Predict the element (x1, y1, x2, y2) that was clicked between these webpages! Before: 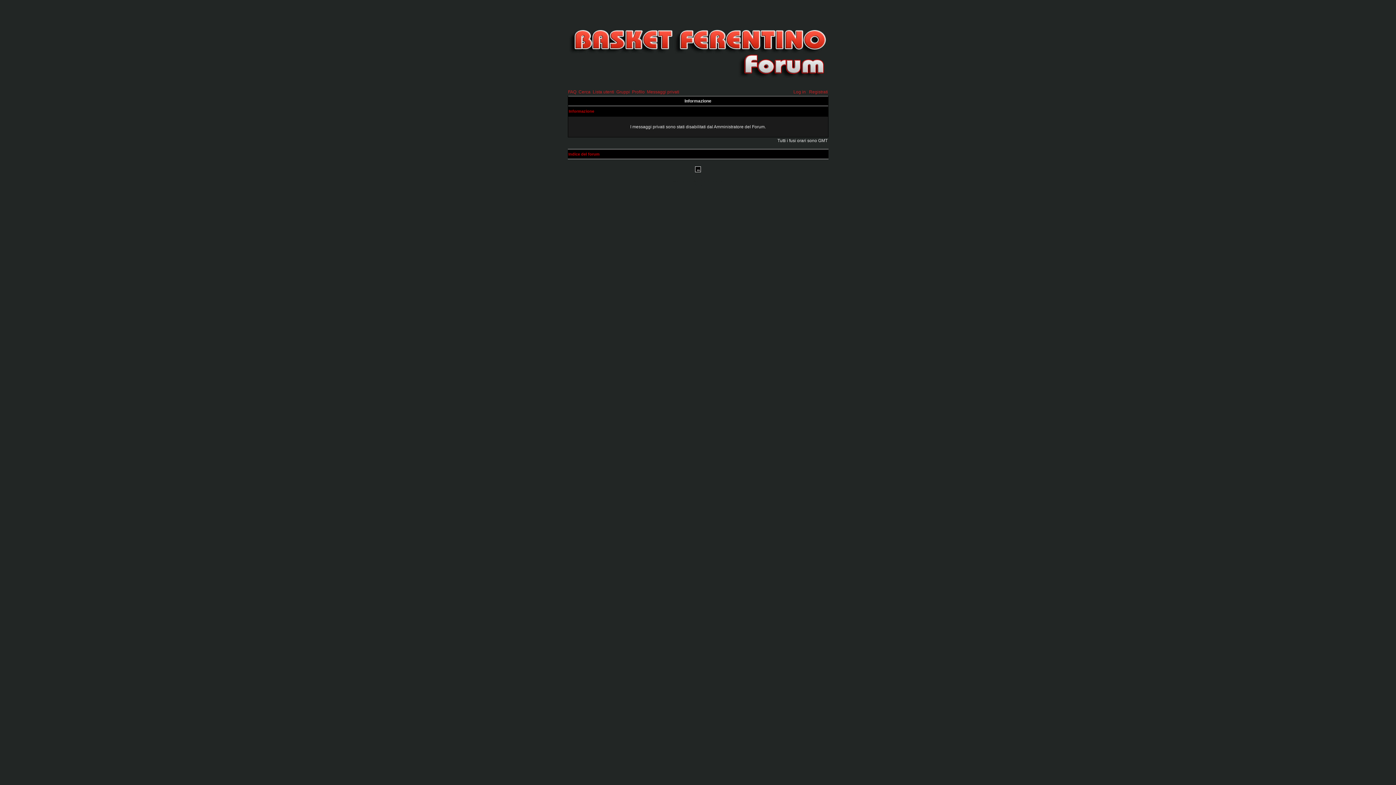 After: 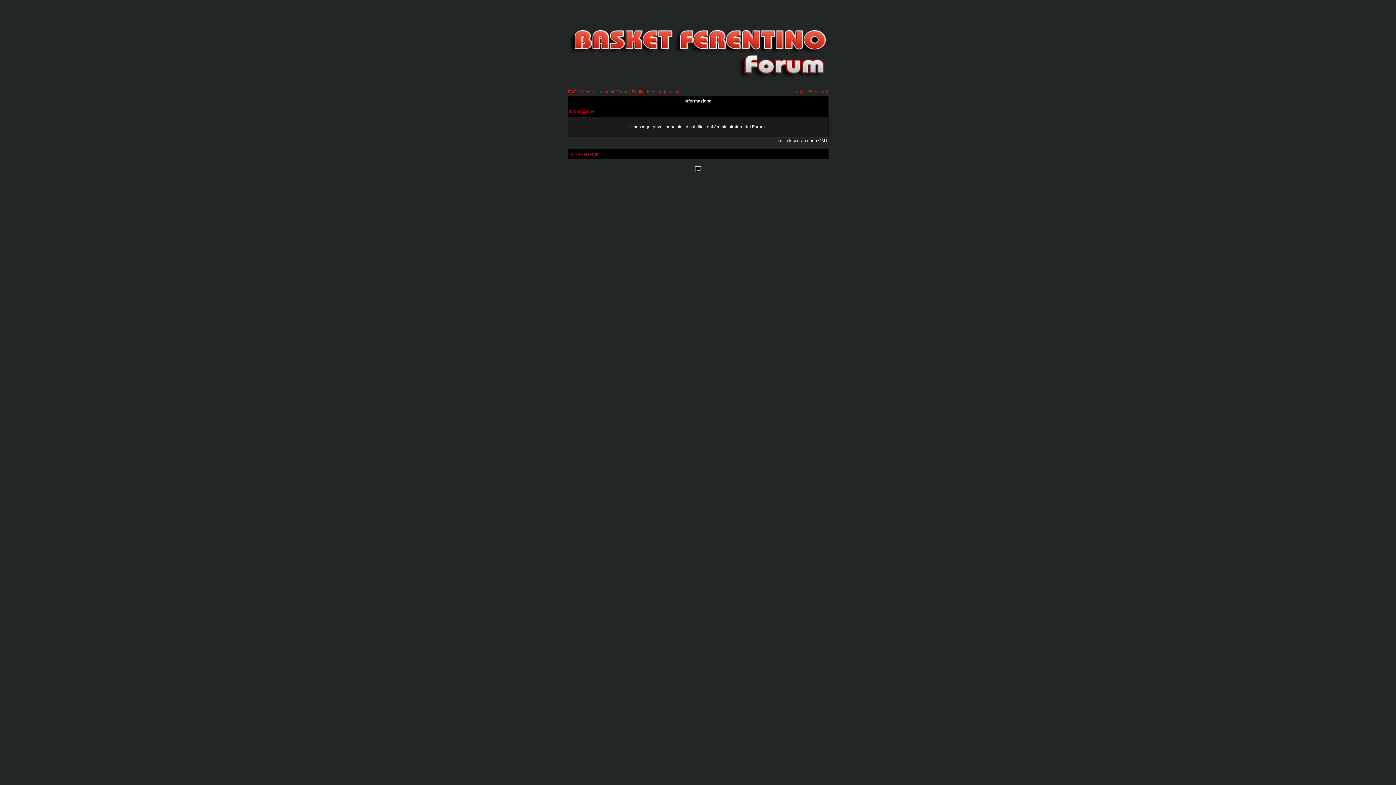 Action: bbox: (684, 179, 692, 183) label: phpBB